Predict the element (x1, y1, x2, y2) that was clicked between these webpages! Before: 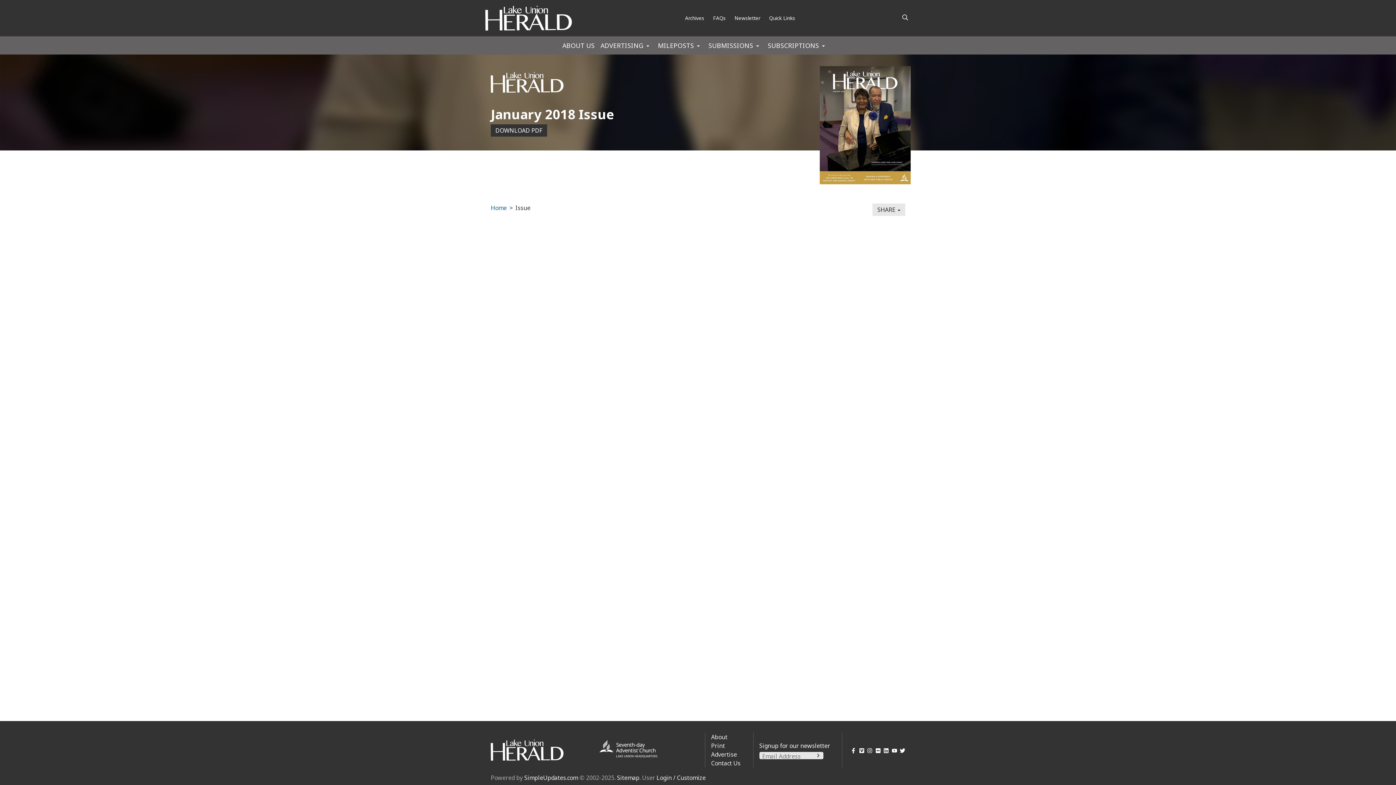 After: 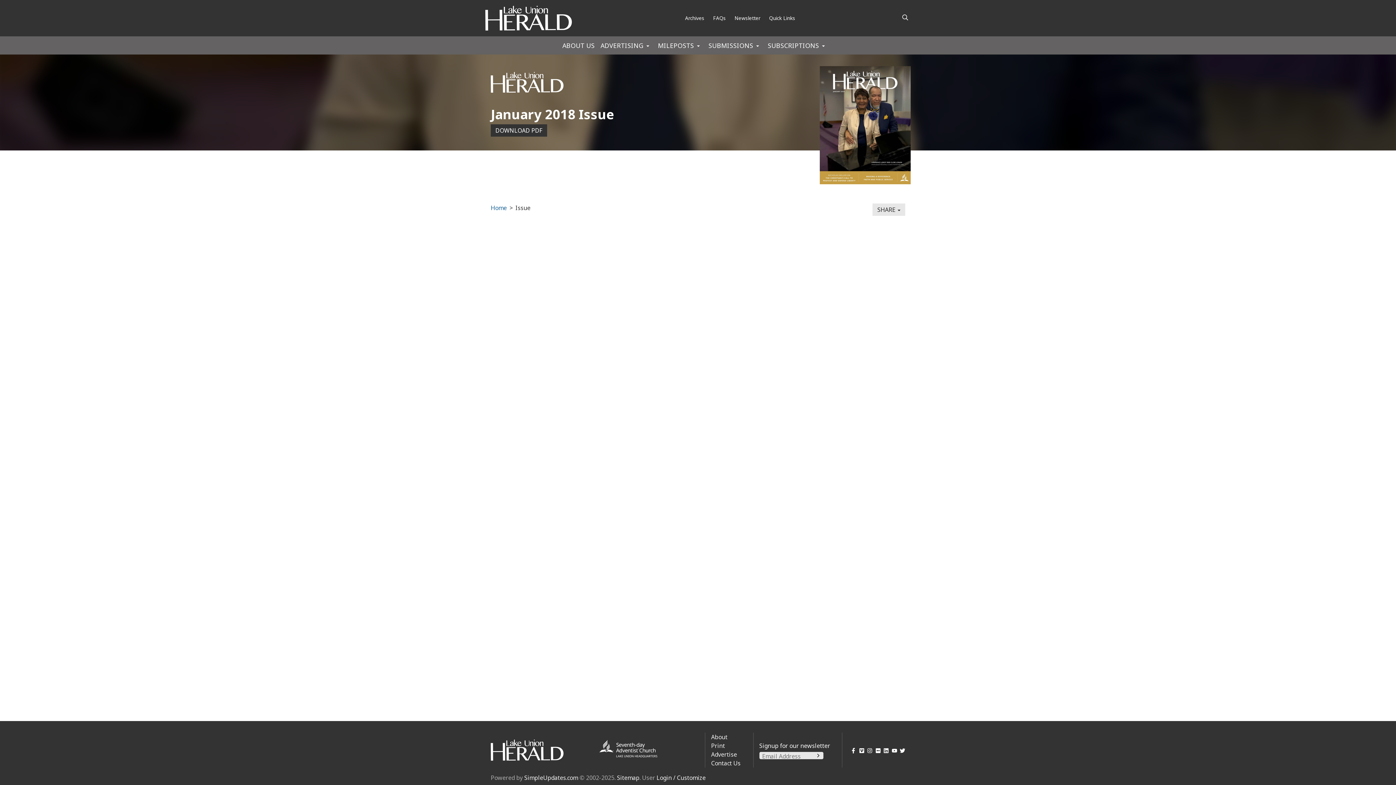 Action: bbox: (897, 748, 905, 753) label: Twitter